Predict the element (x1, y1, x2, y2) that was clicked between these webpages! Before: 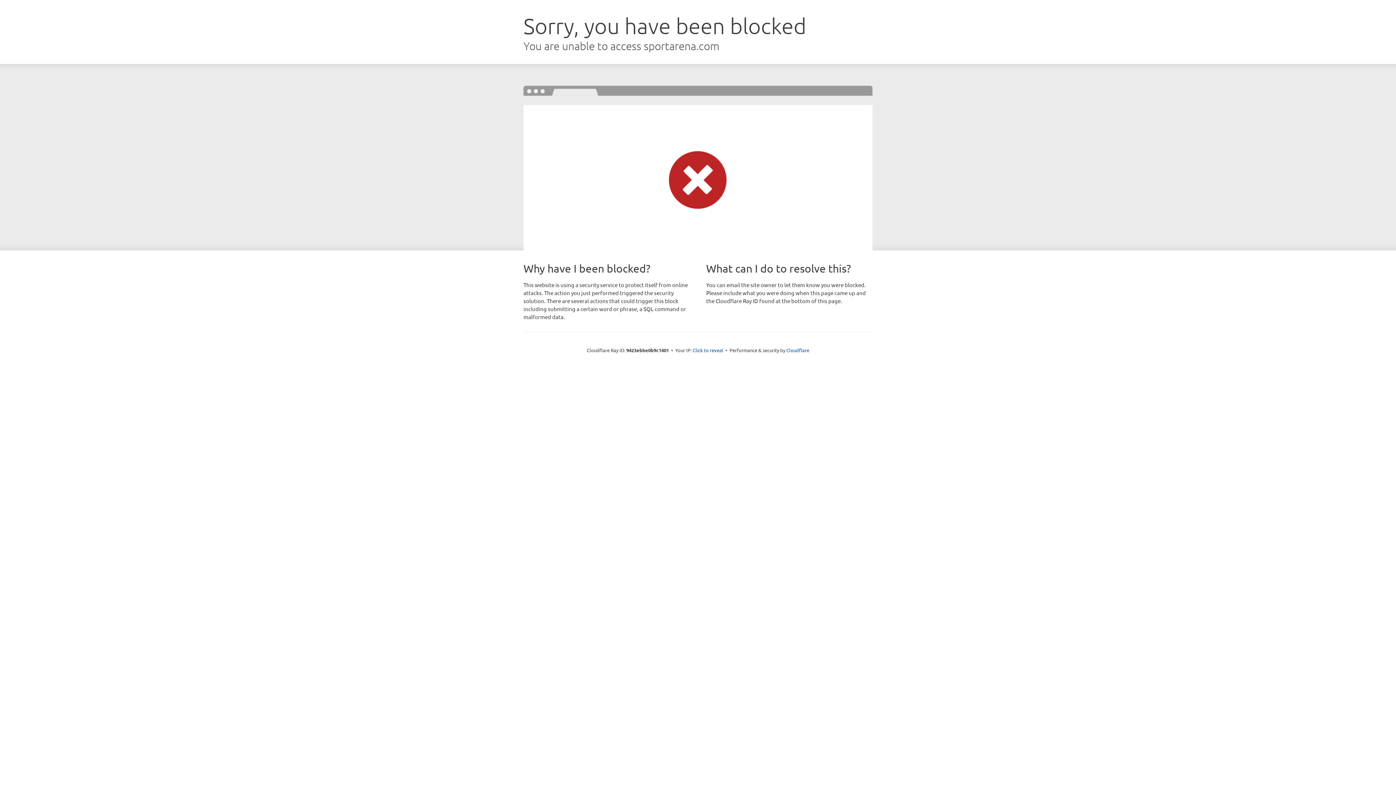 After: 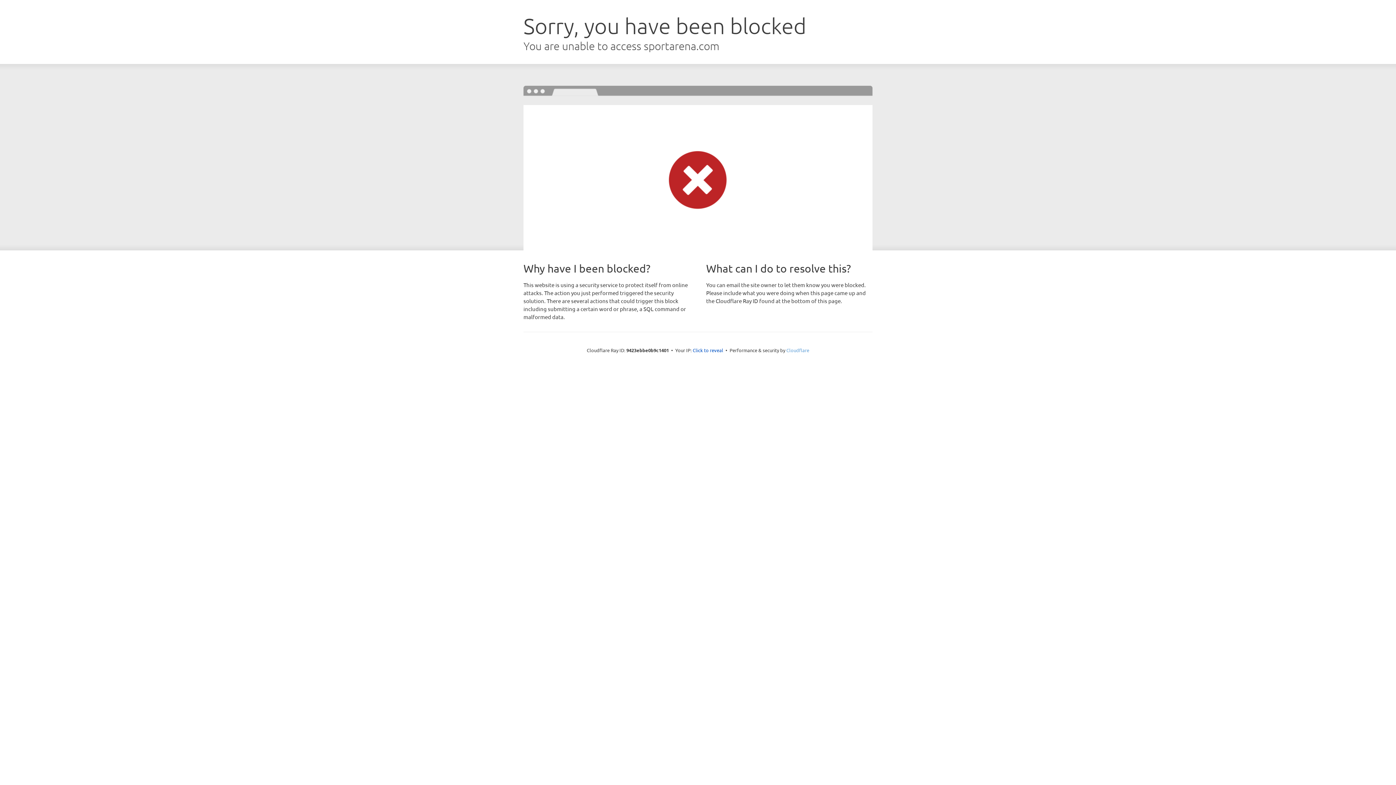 Action: bbox: (786, 347, 809, 353) label: Cloudflare